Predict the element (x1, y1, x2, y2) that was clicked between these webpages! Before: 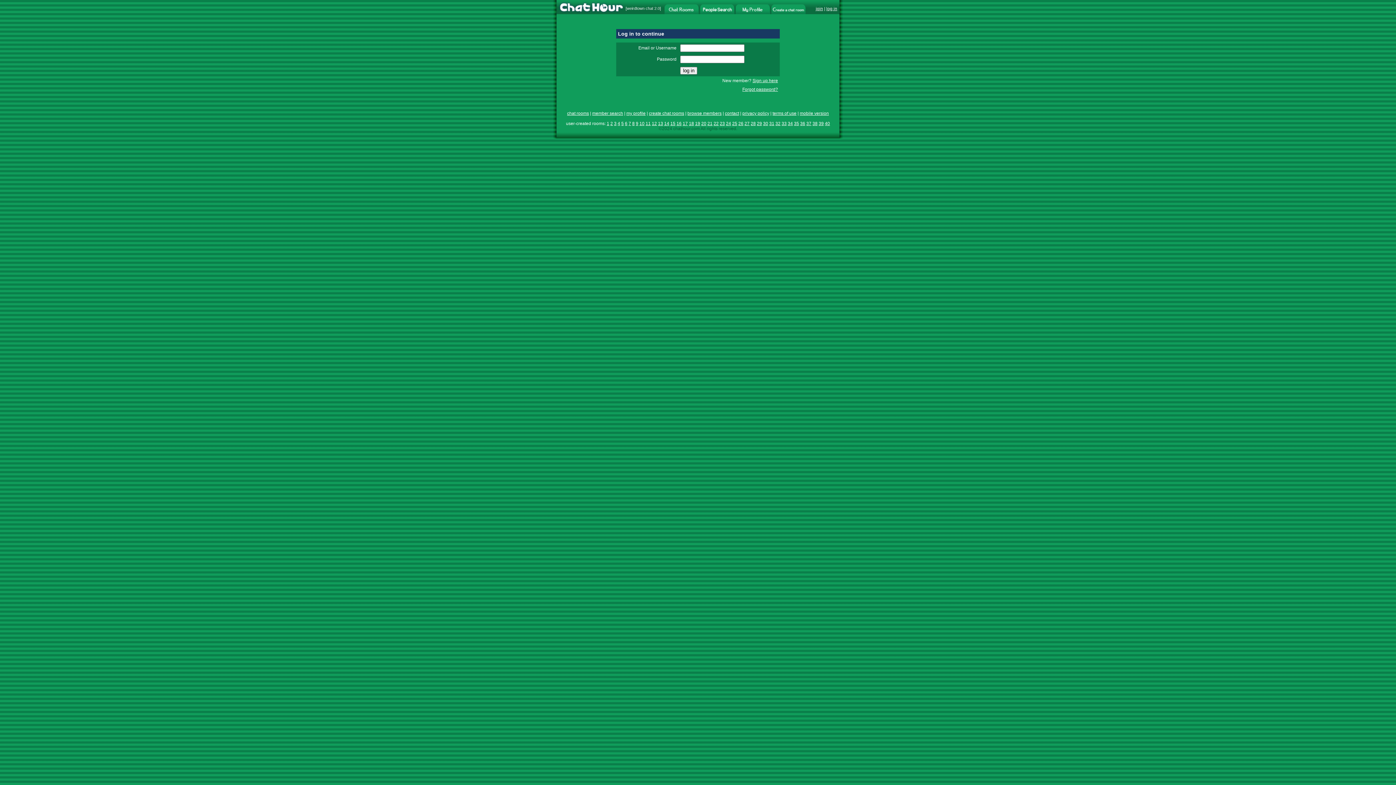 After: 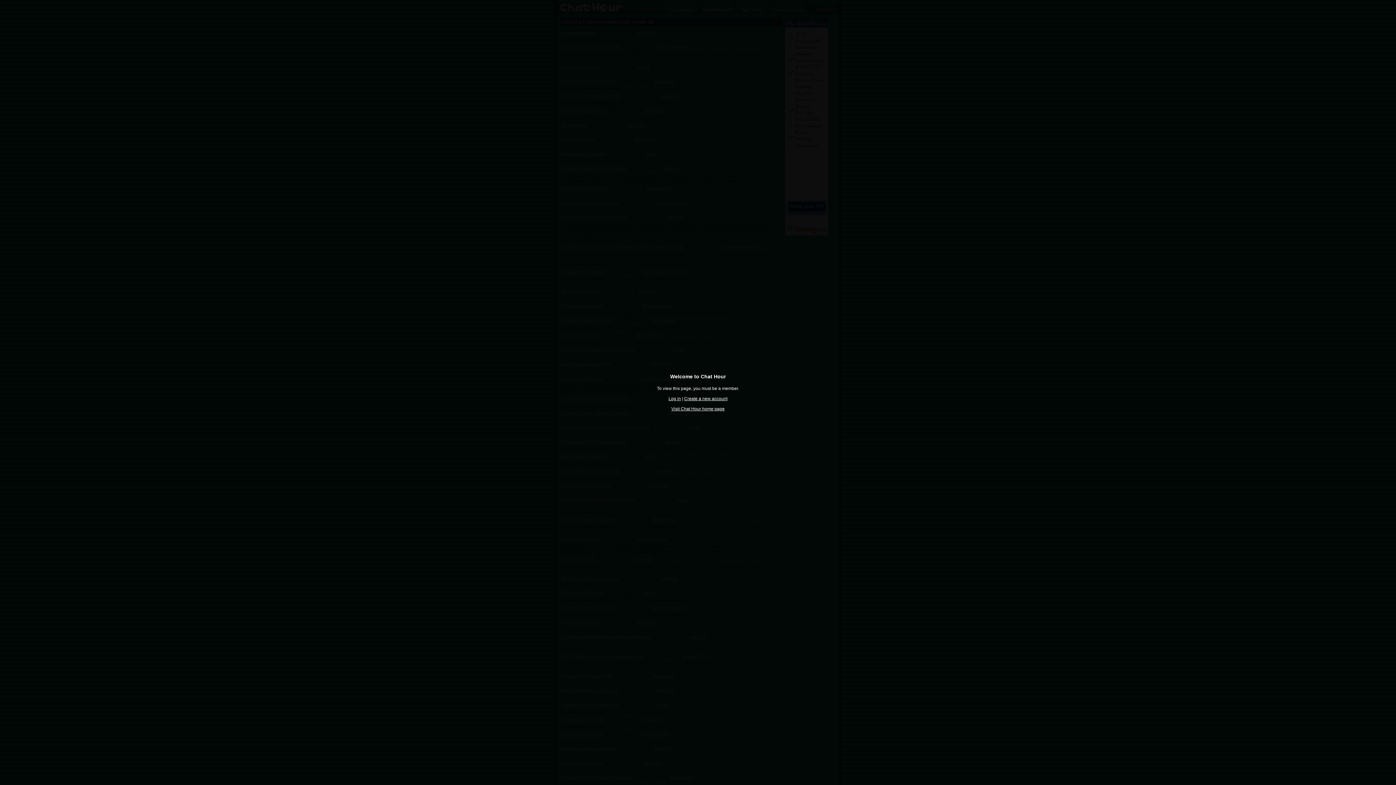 Action: label: 6 bbox: (625, 121, 627, 126)